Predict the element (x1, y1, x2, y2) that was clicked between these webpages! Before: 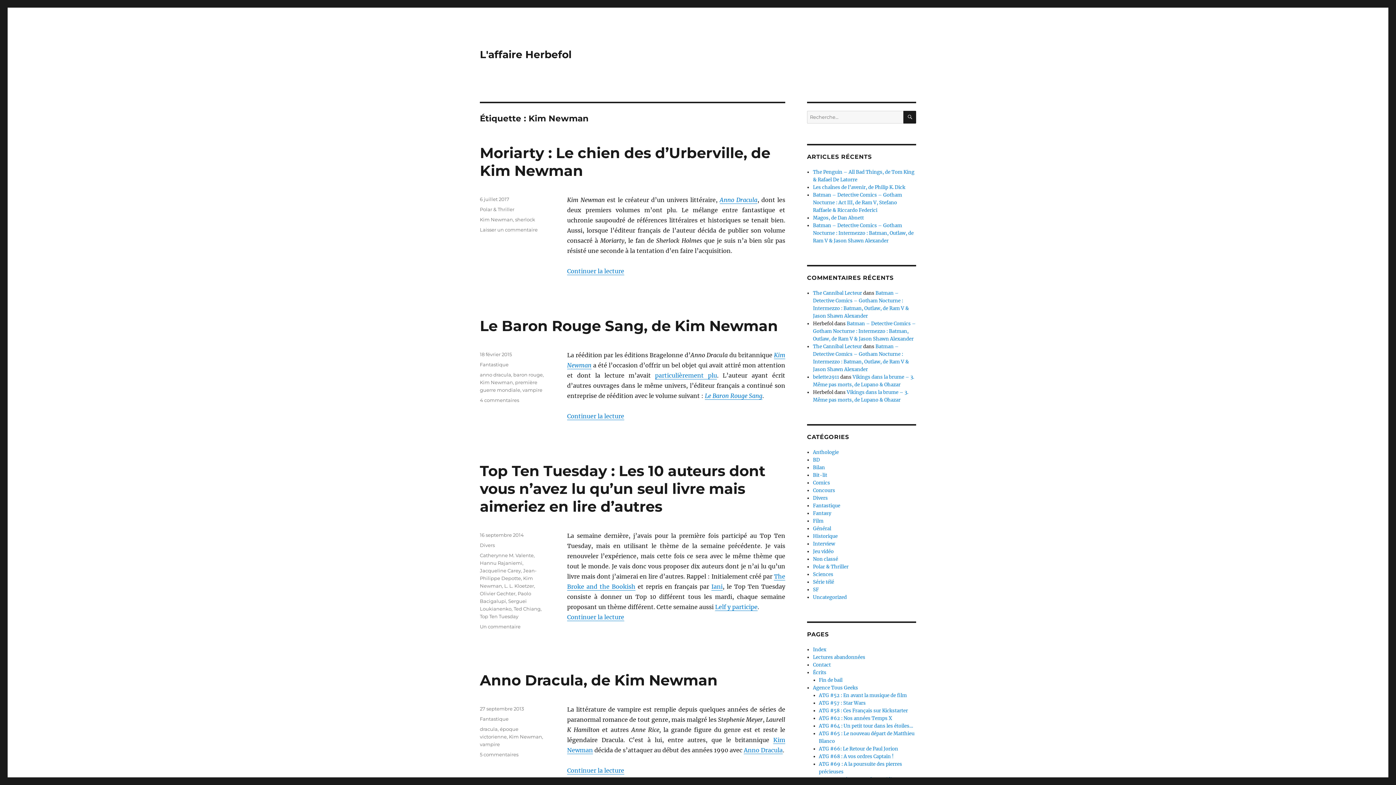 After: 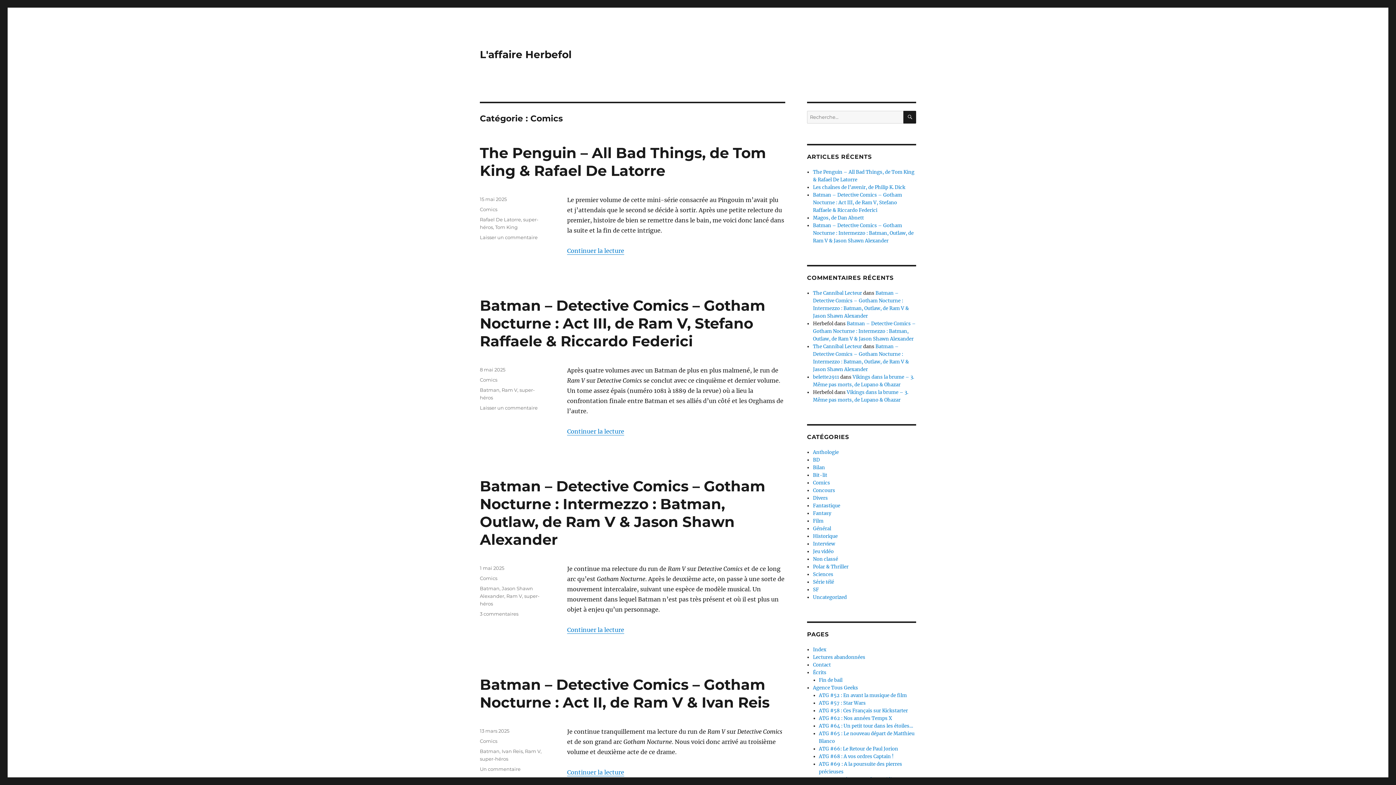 Action: label: Comics bbox: (813, 480, 830, 486)